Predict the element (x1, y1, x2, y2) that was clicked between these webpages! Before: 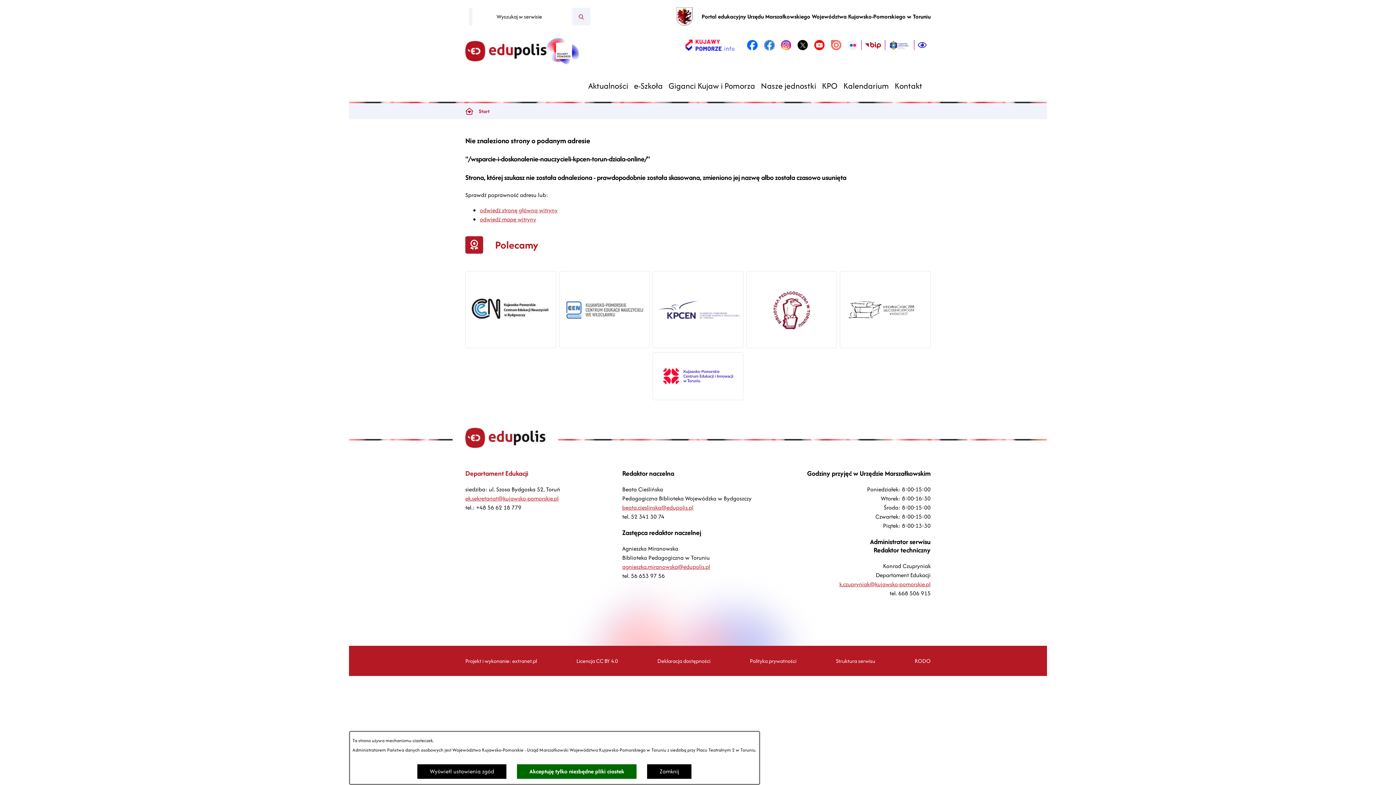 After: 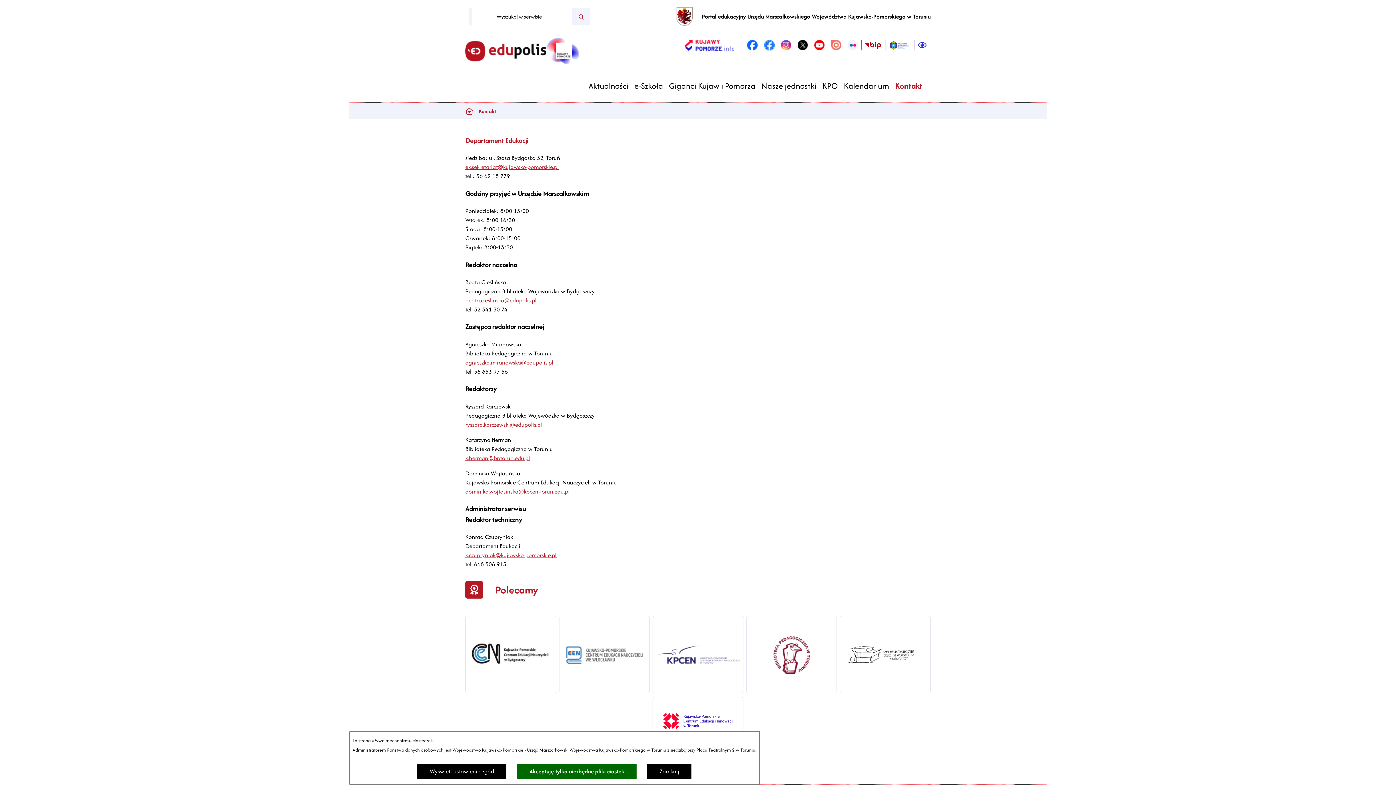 Action: label: Kontakt bbox: (892, 78, 925, 92)